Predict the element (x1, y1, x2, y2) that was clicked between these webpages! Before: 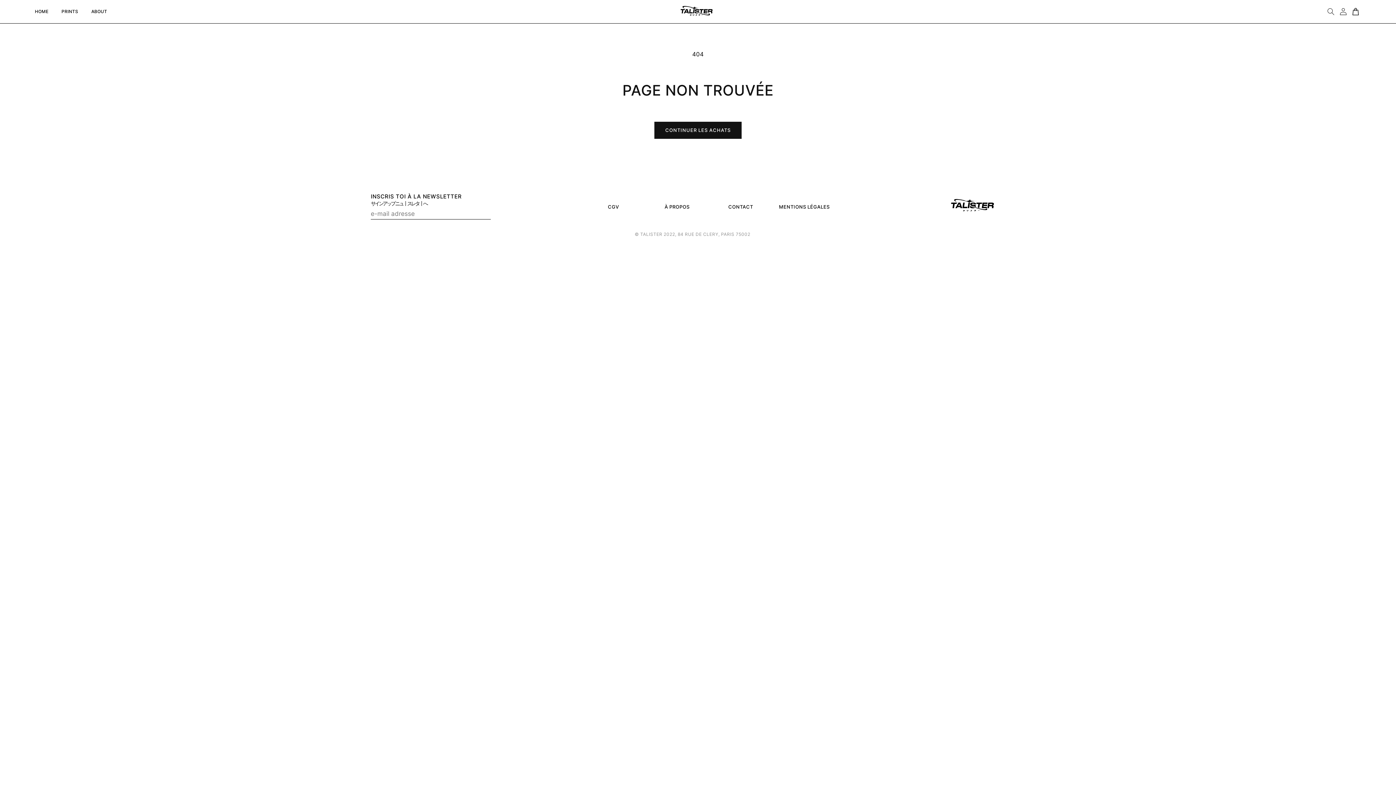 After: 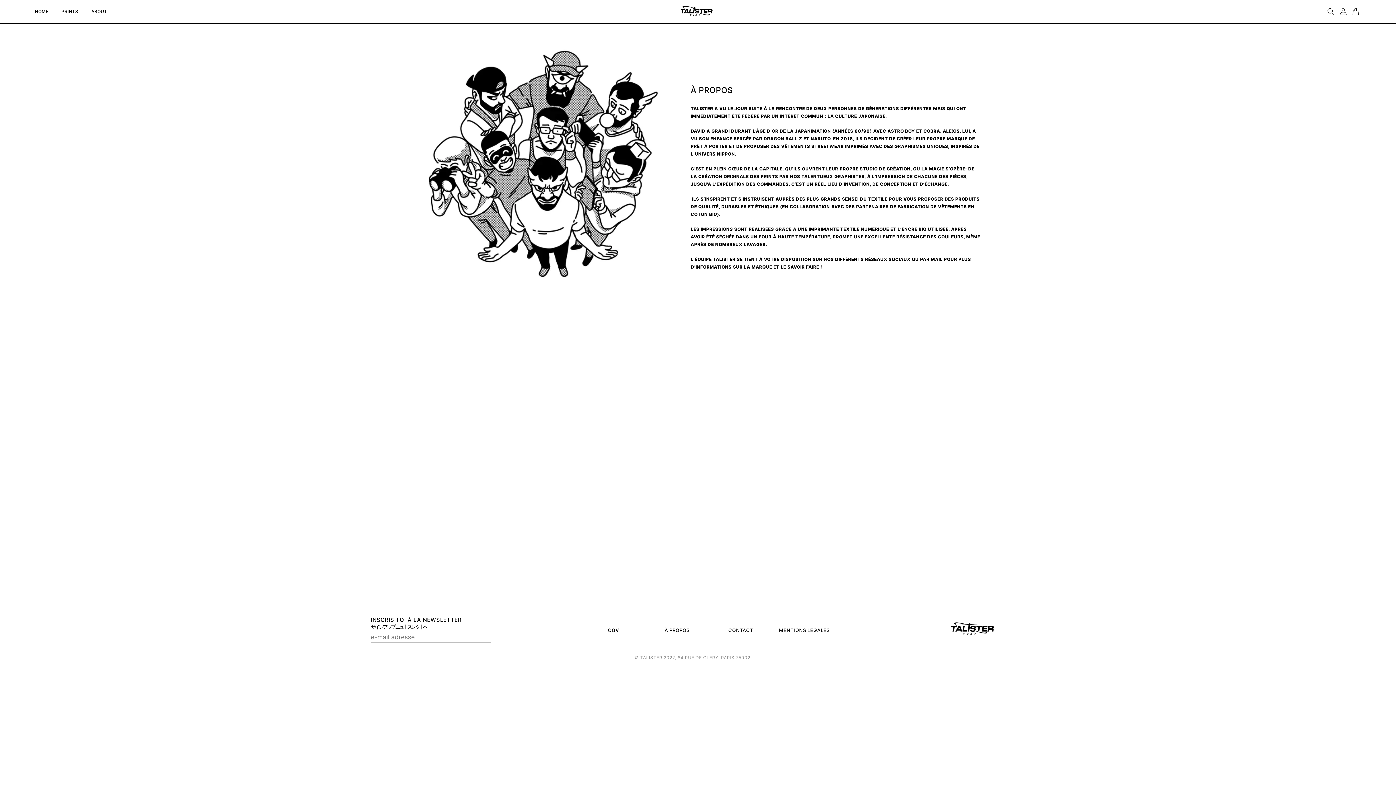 Action: bbox: (664, 203, 689, 209) label: À PROPOS